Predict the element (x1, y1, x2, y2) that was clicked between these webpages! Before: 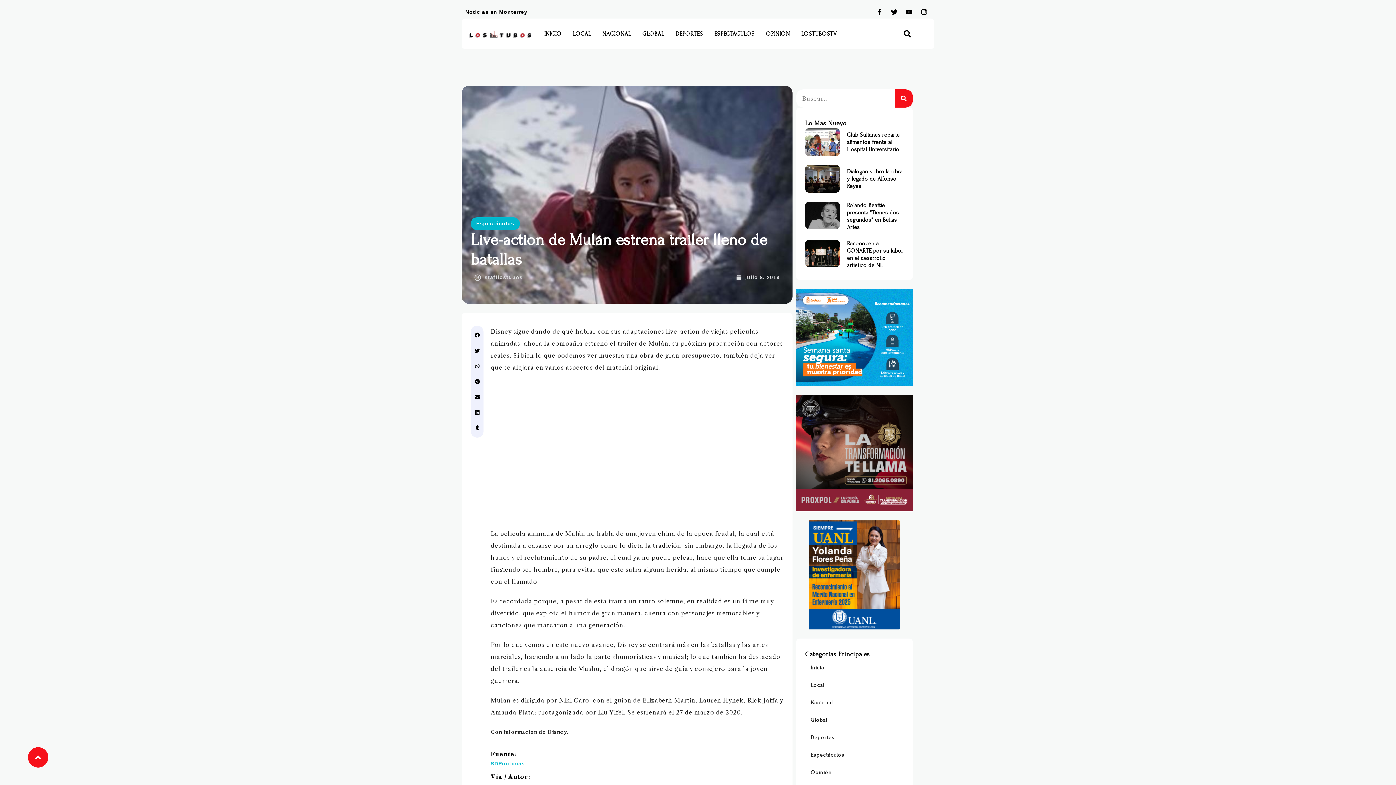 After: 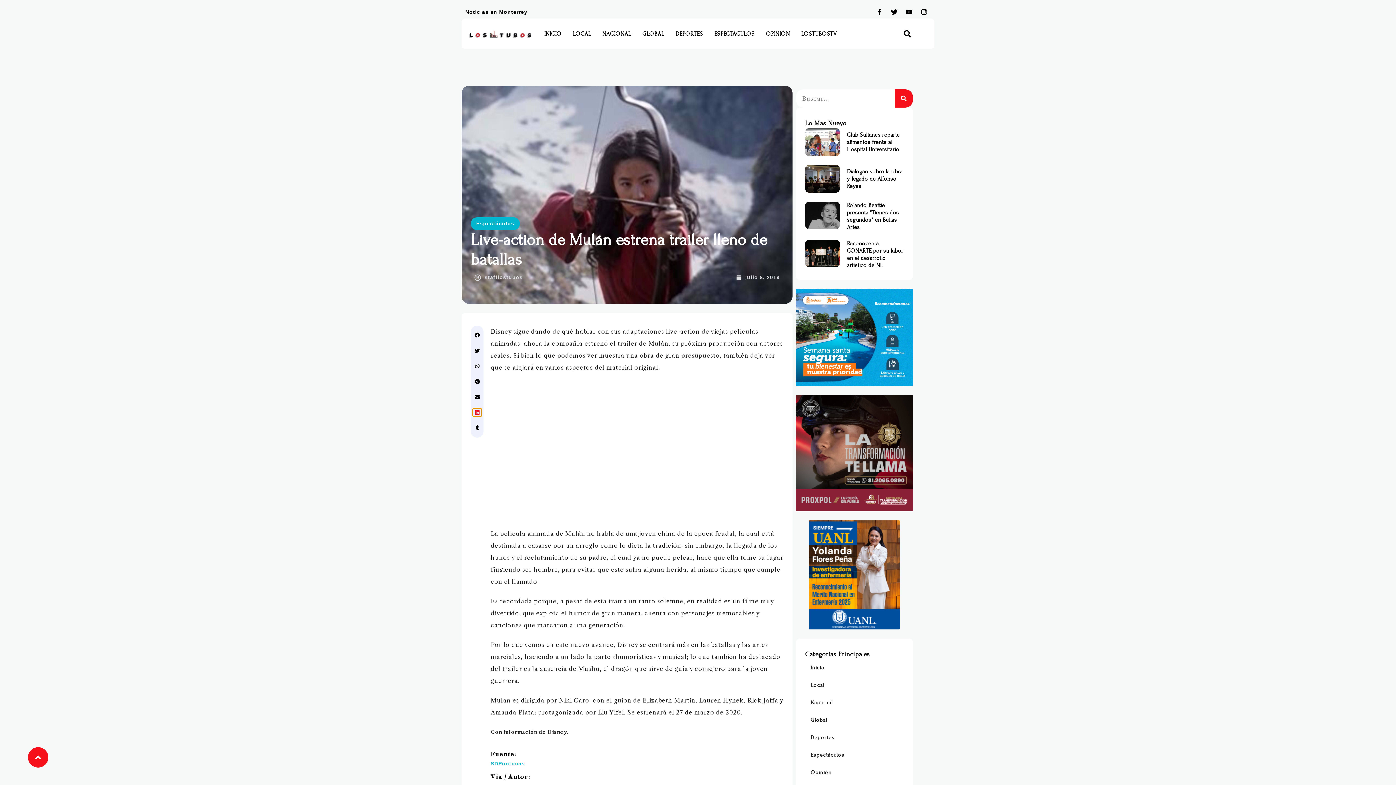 Action: label: Compartir en linkedin bbox: (472, 408, 481, 416)